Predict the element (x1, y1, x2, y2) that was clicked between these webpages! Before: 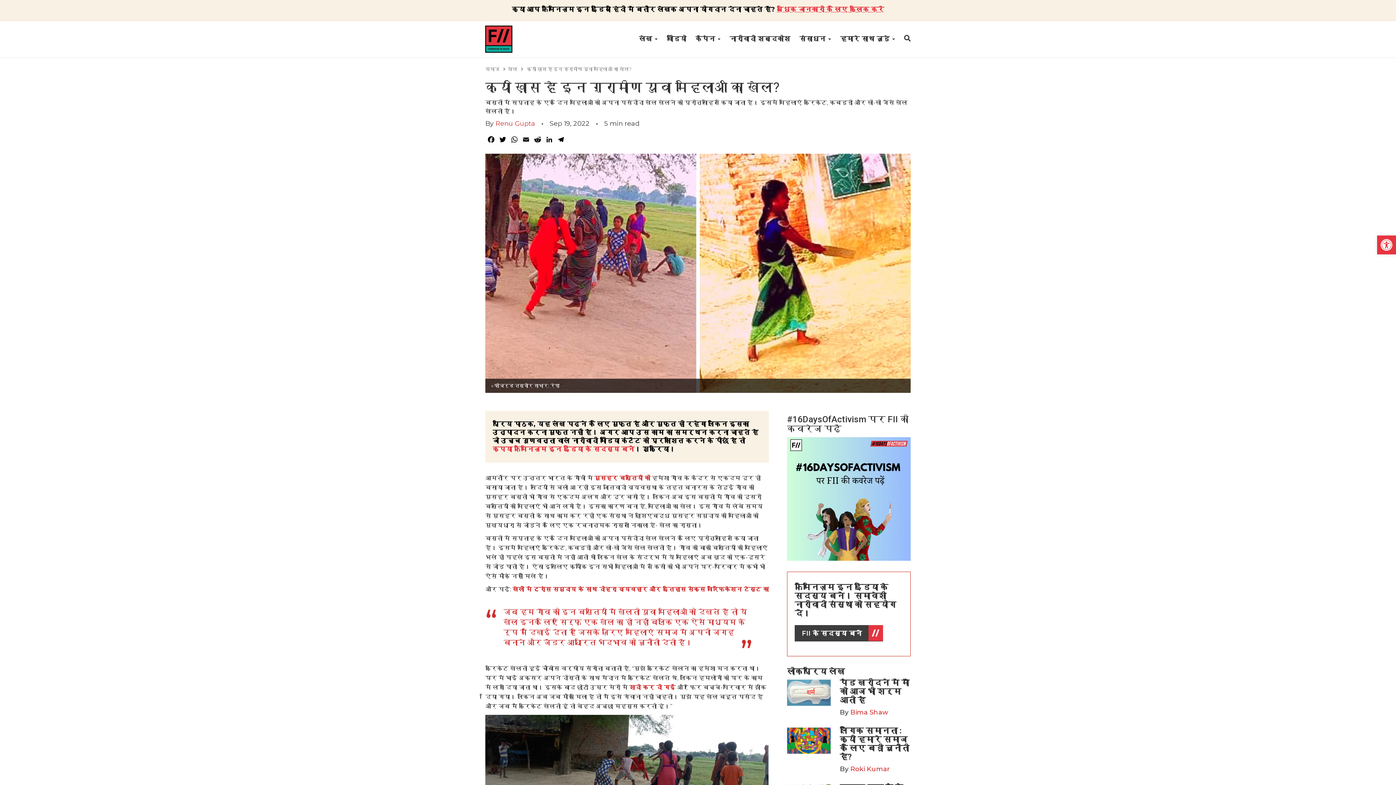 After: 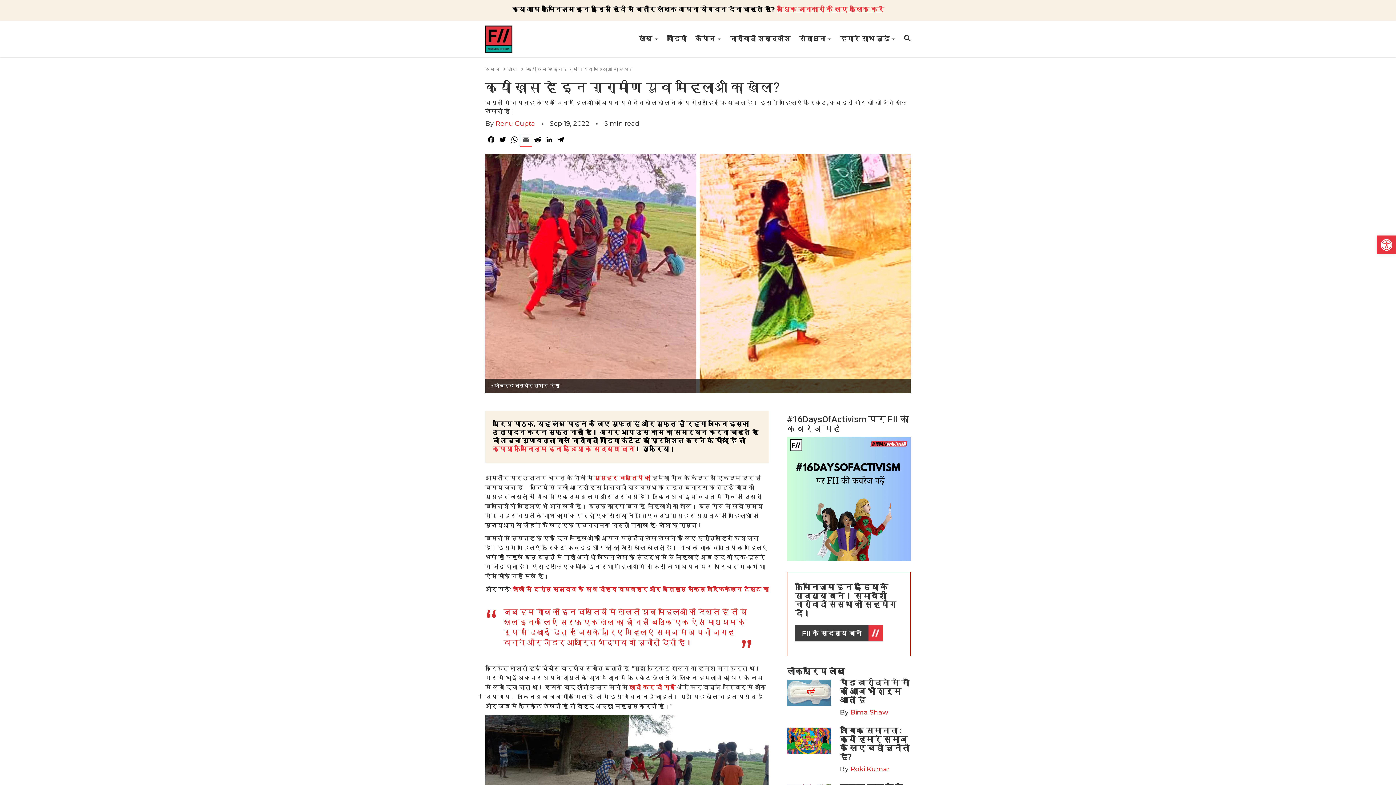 Action: label: Email bbox: (520, 135, 532, 146)